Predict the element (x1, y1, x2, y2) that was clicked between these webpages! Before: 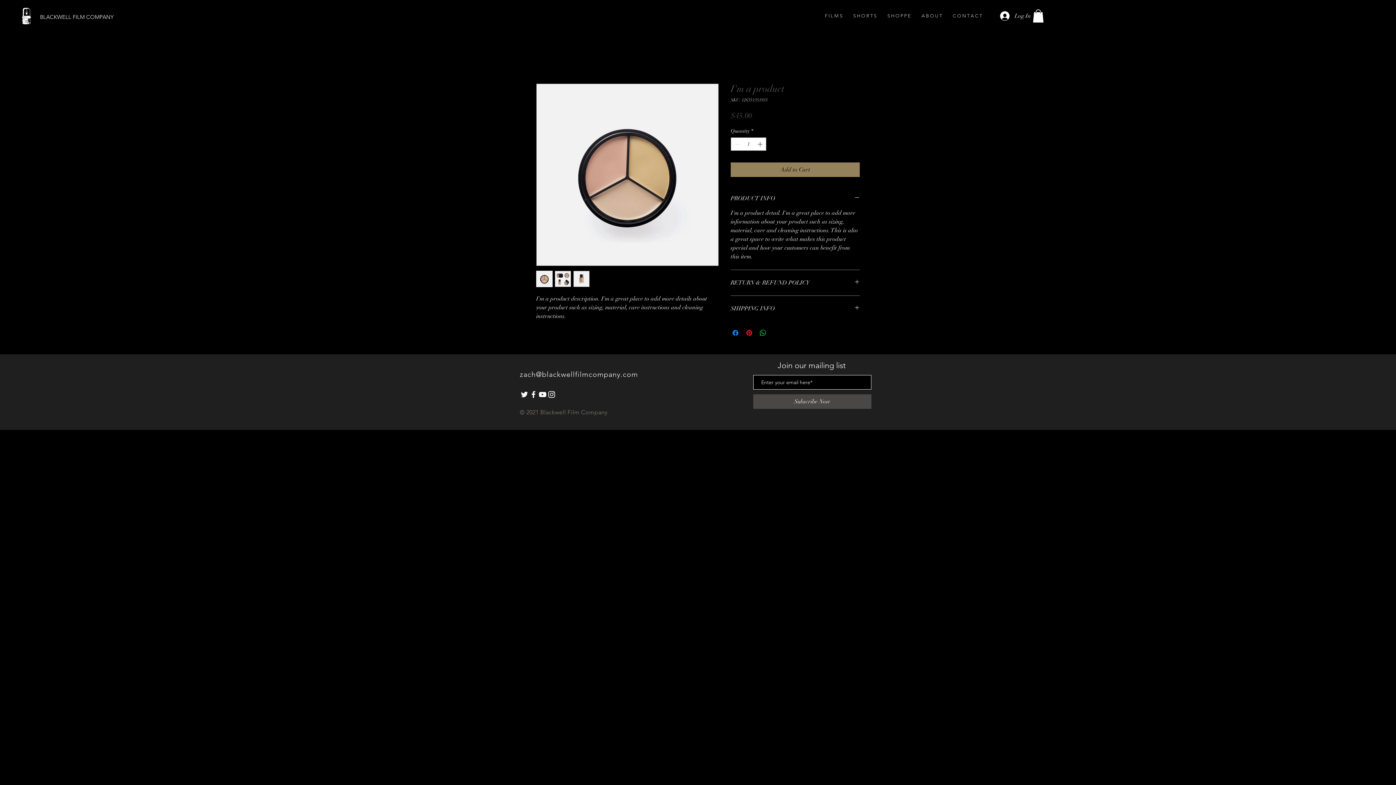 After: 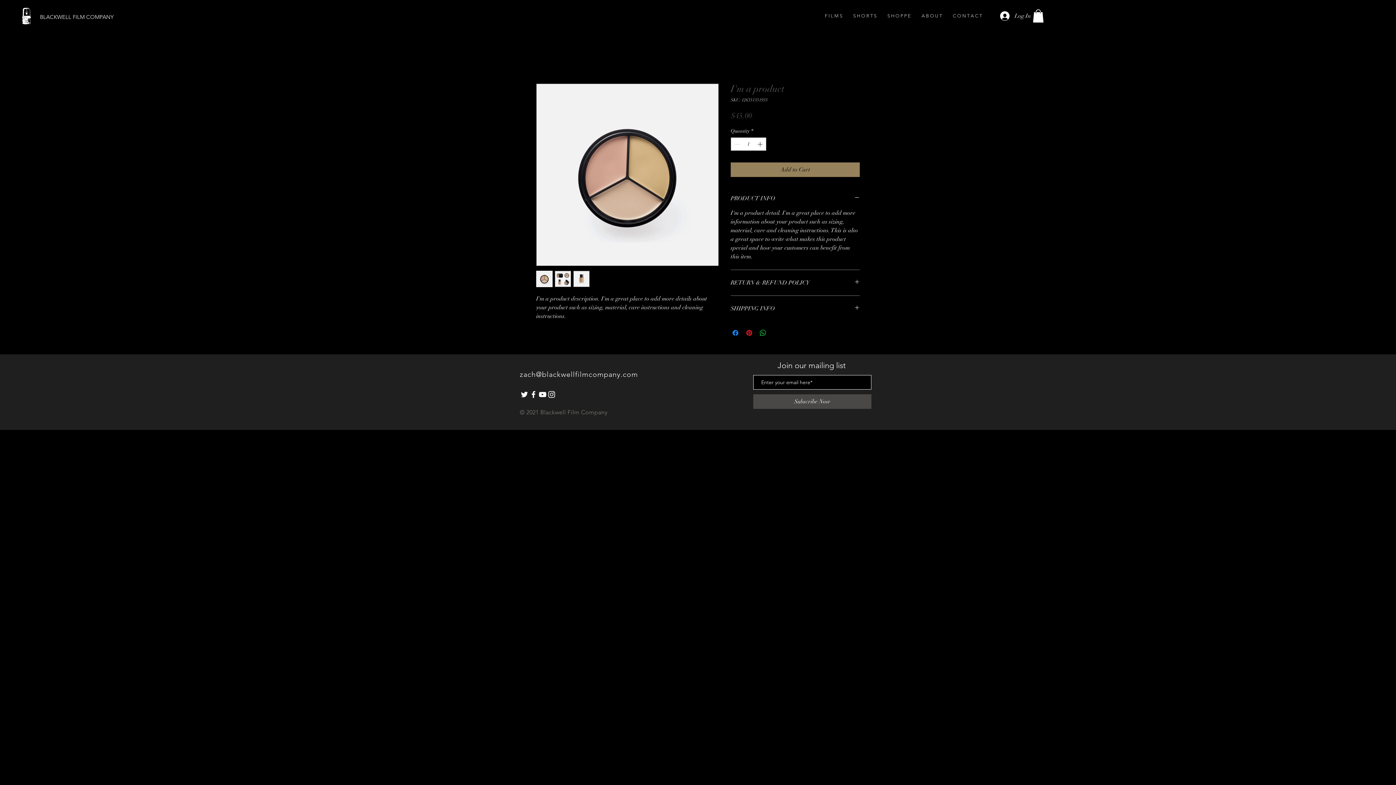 Action: bbox: (554, 270, 571, 287)